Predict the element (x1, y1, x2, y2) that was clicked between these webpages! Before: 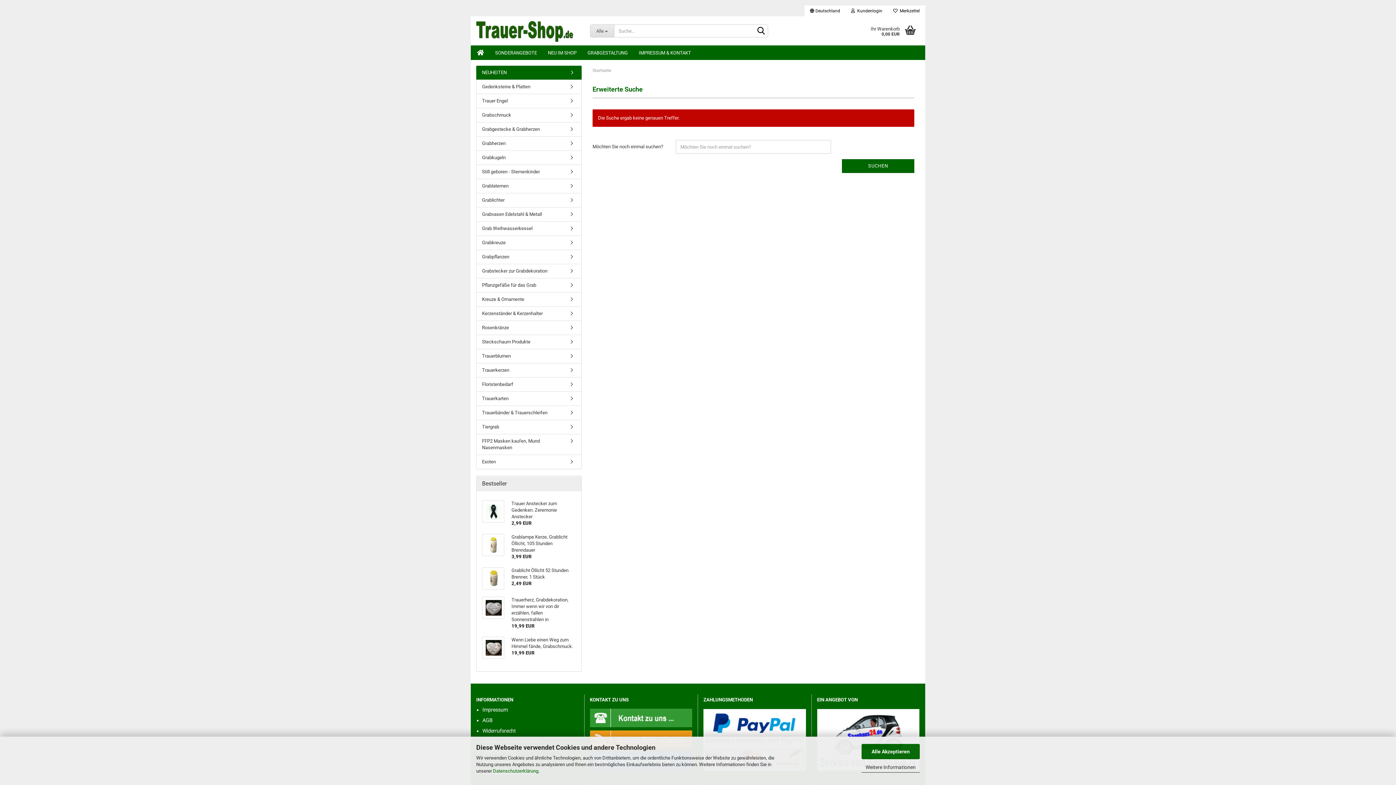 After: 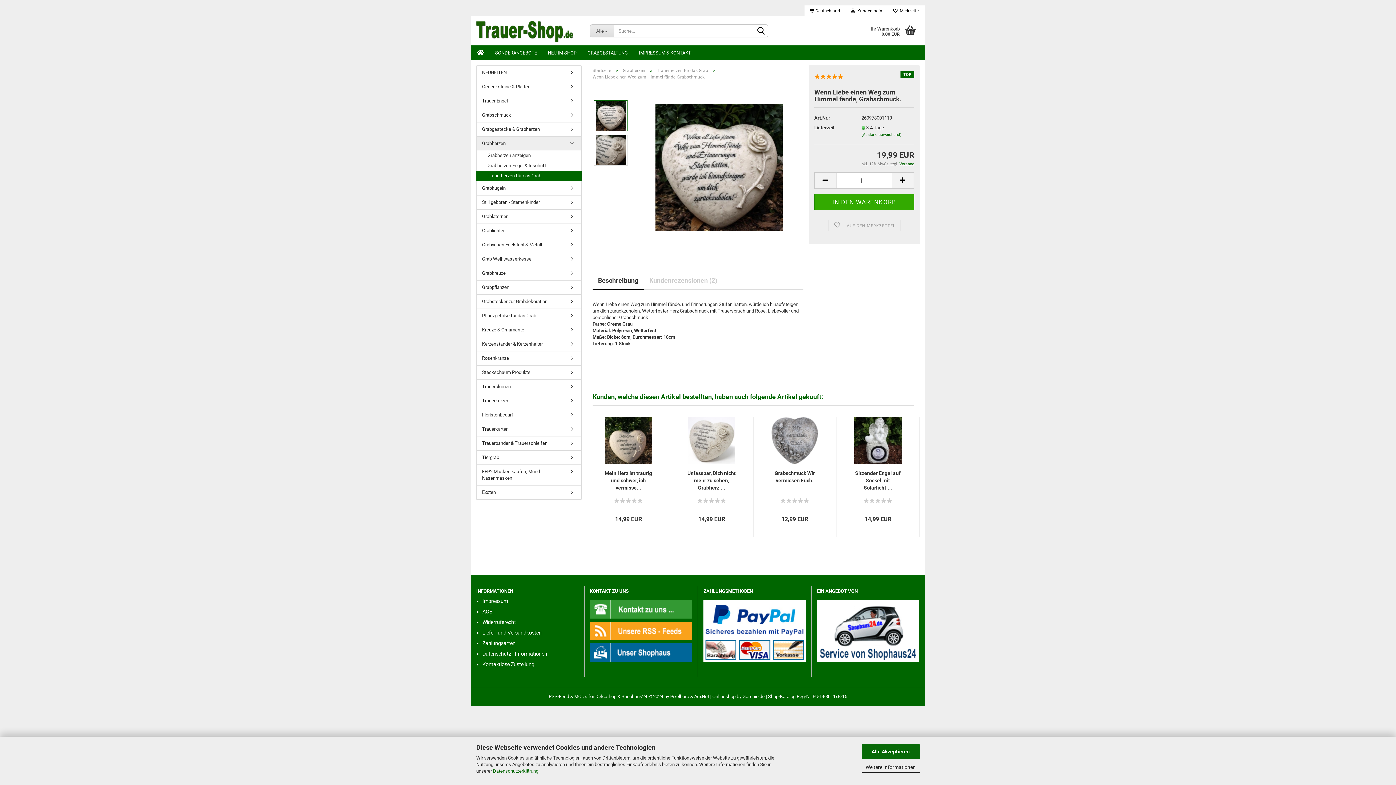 Action: label:  
Wenn Liebe einen Weg zum Himmel fände, Grabschmuck.
19,99 EUR bbox: (476, 633, 581, 662)